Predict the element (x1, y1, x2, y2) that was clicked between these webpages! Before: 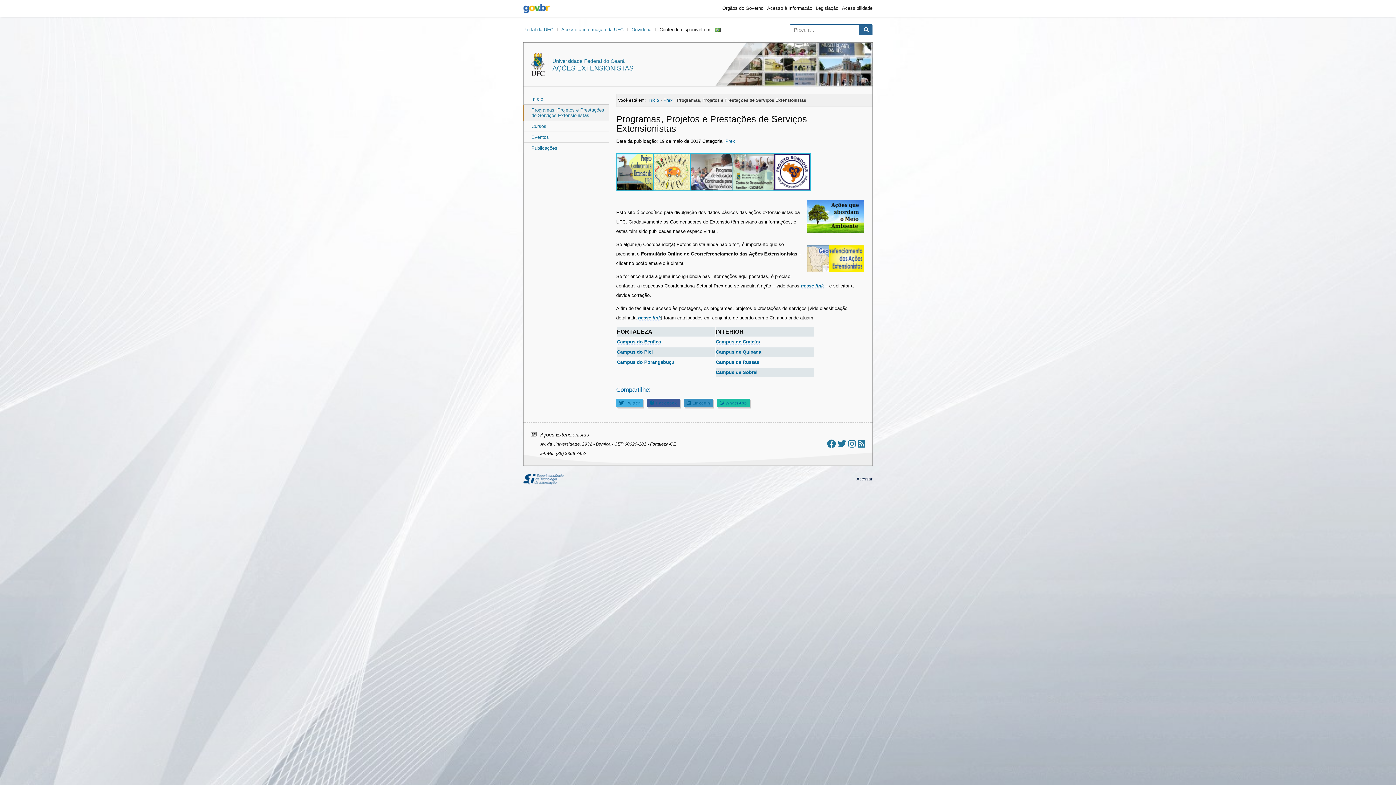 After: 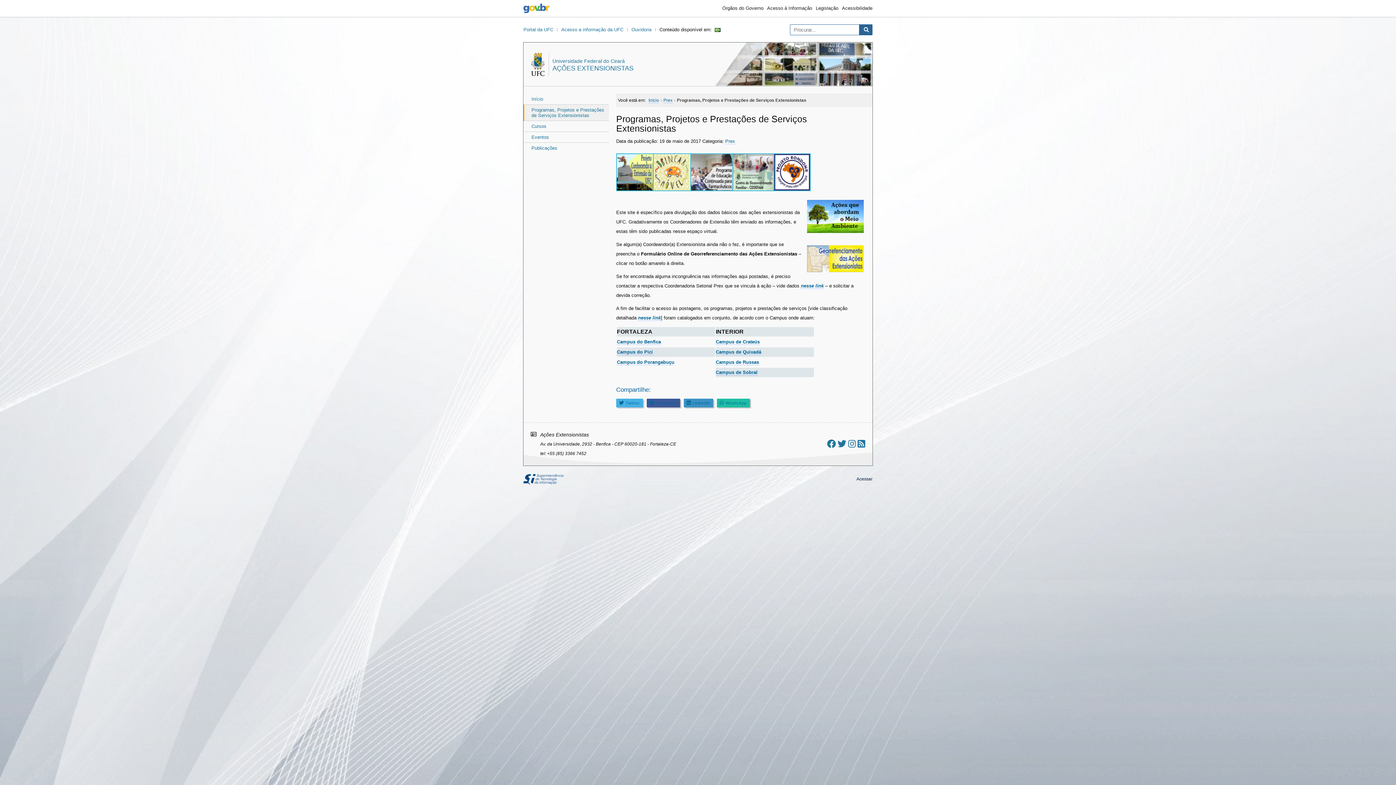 Action: label: Programas, Projetos e Prestações de Serviços Extensionistas bbox: (524, 104, 609, 120)